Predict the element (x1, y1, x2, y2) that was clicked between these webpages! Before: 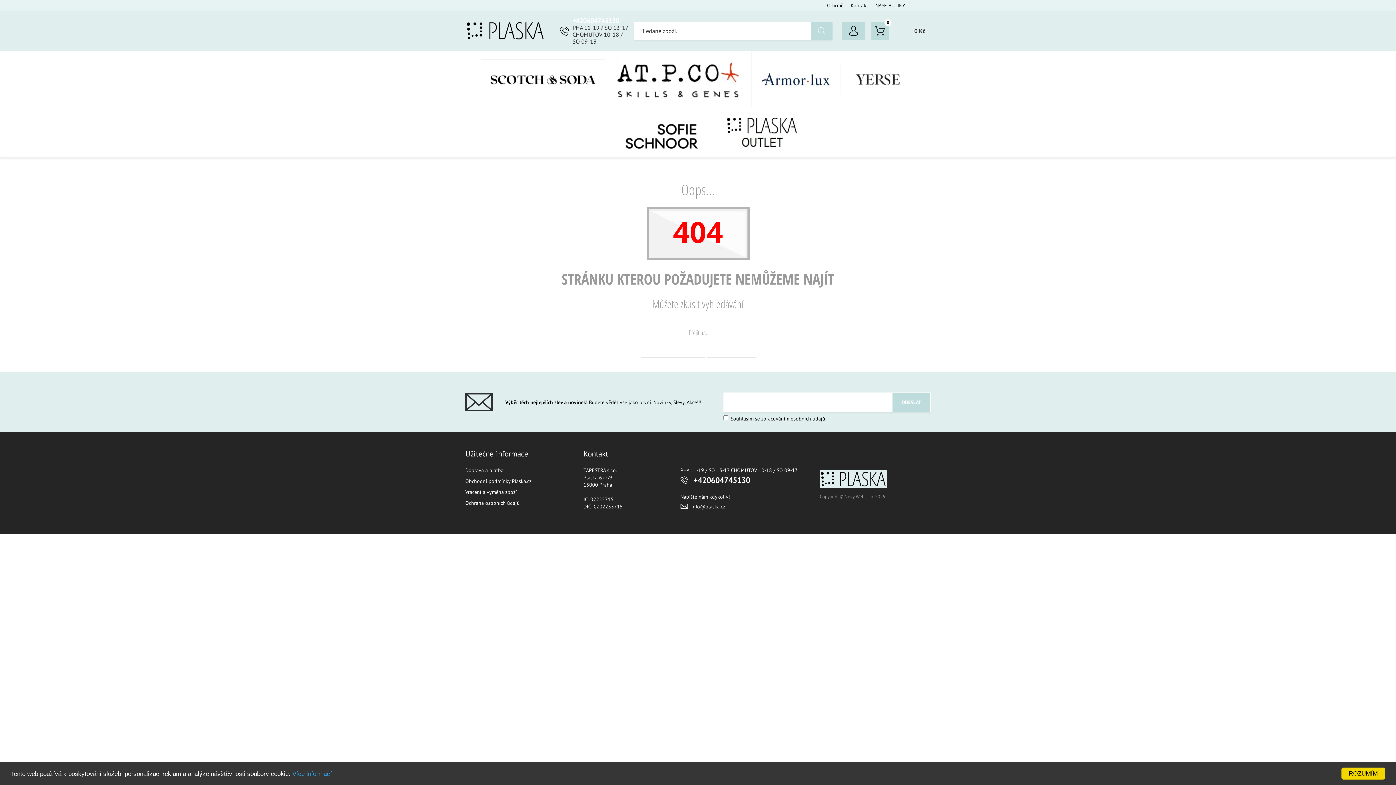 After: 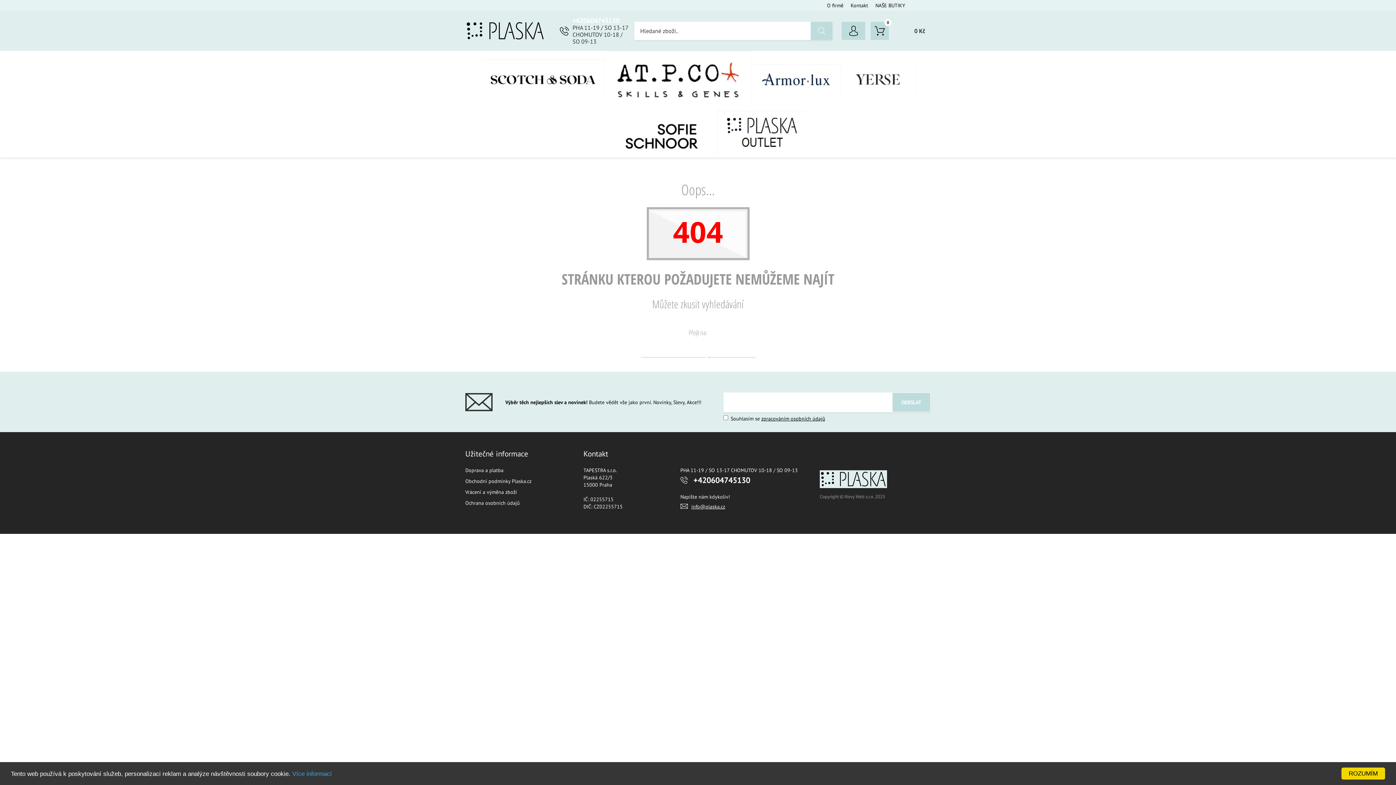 Action: bbox: (691, 503, 725, 510) label: info@plaska.cz